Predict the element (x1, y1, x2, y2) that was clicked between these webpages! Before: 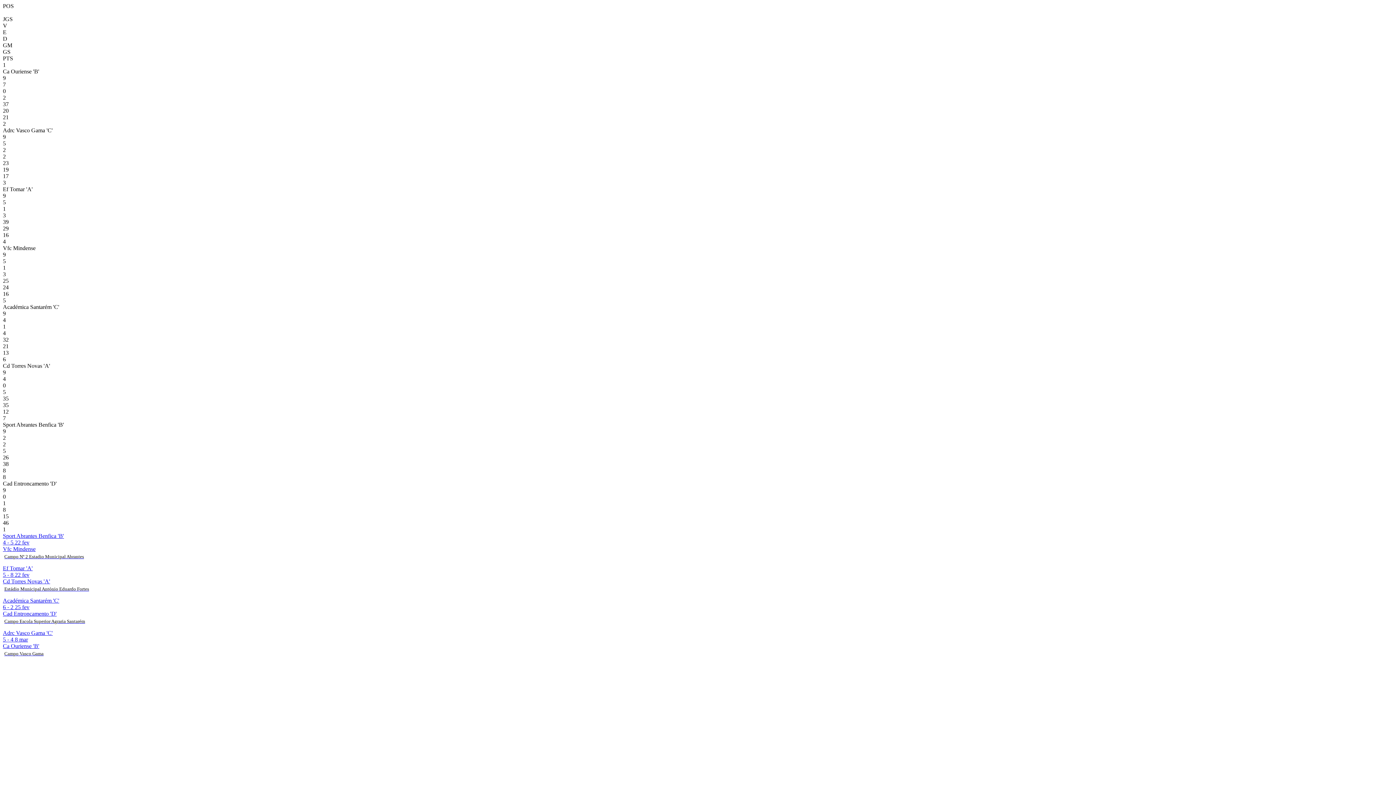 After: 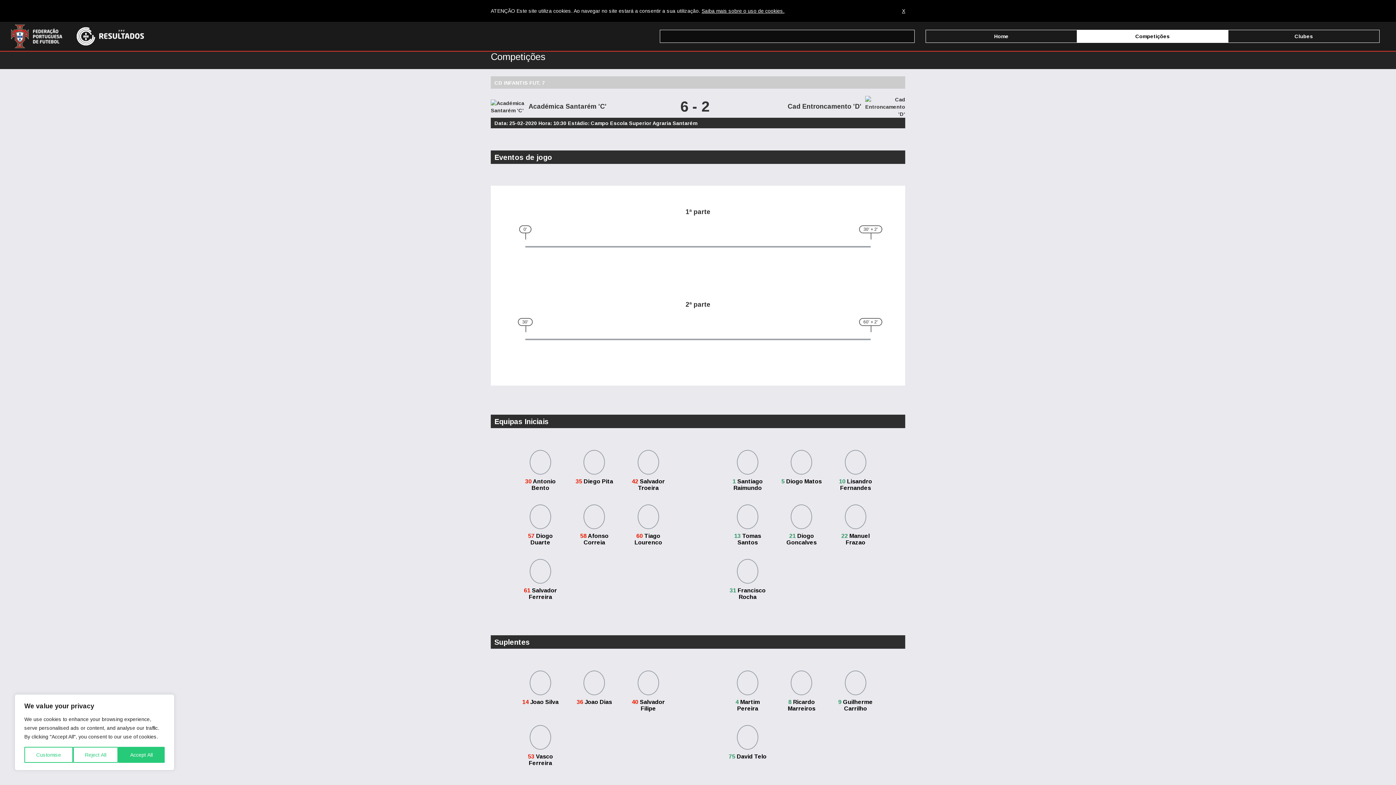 Action: bbox: (2, 597, 1393, 630) label: Académica Santarém 'C'
6 - 2 25 fev
Cad Entroncamento 'D'
Campo Escola Superior Agraria Santarém